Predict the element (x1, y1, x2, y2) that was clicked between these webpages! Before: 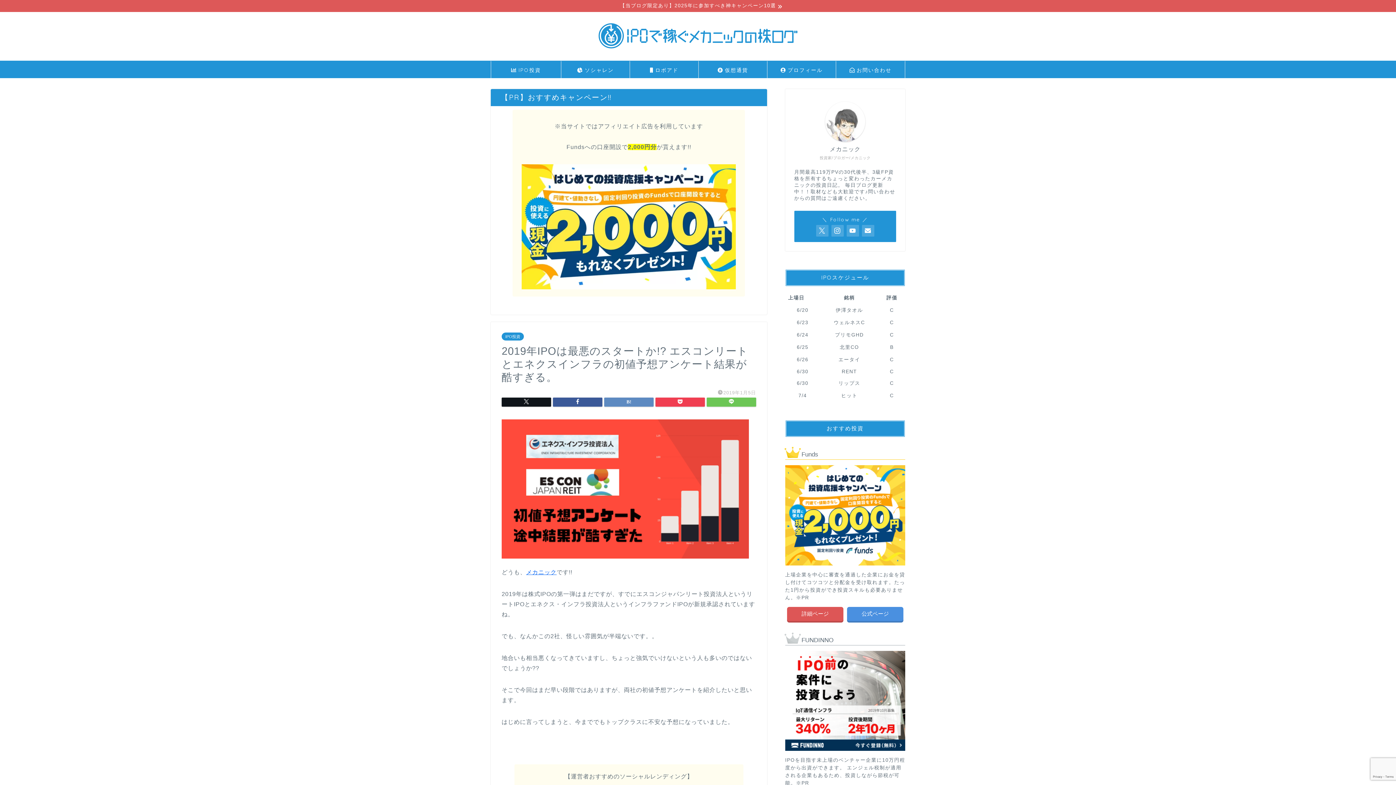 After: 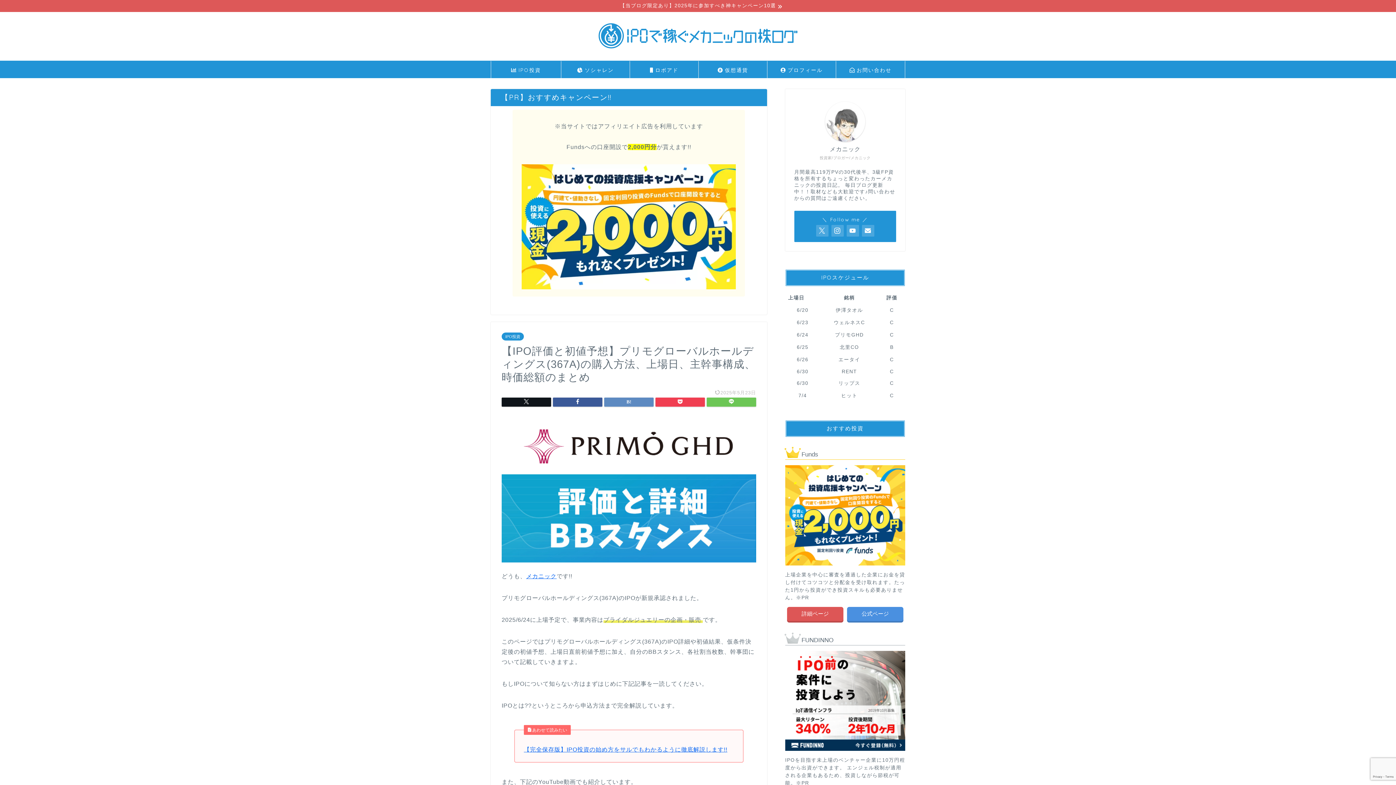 Action: label: プリモGHD bbox: (835, 332, 863, 337)